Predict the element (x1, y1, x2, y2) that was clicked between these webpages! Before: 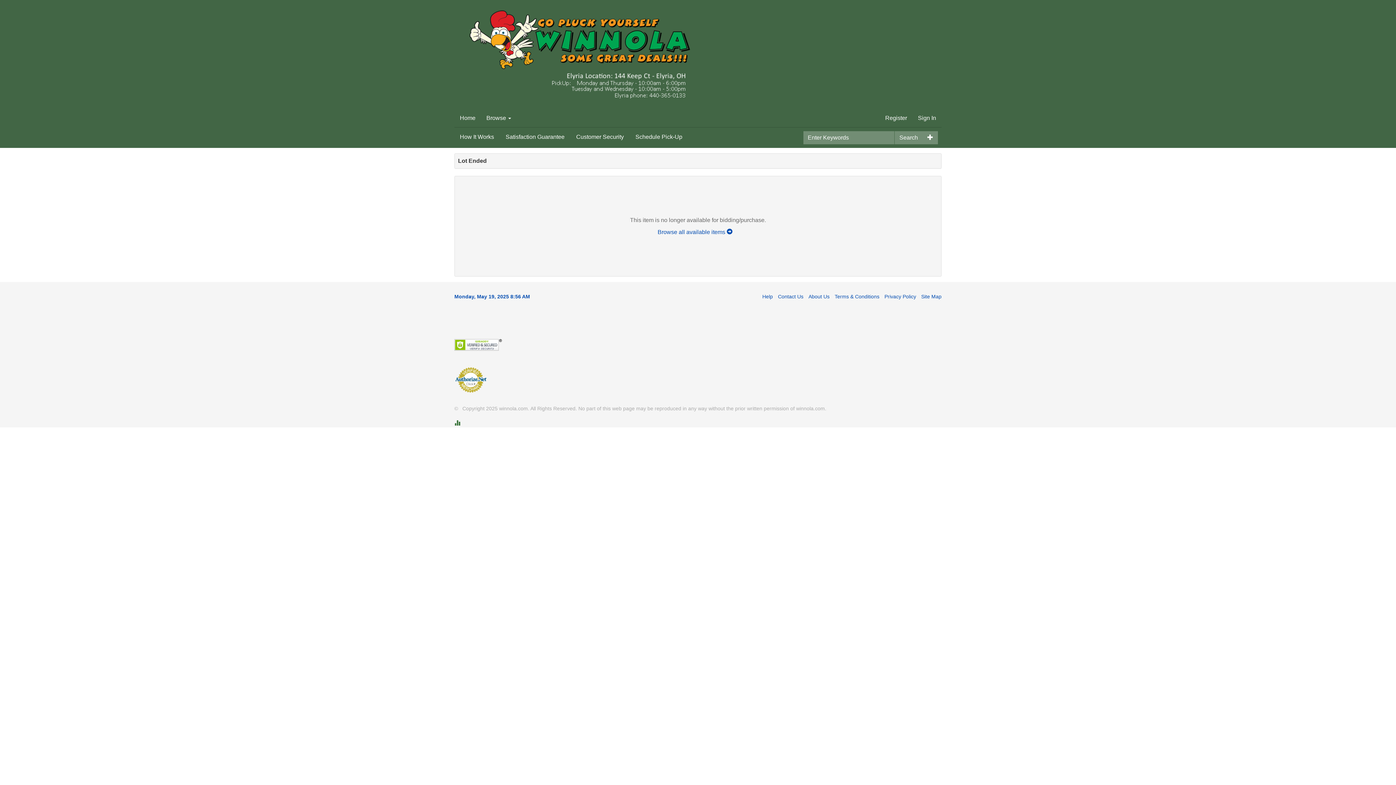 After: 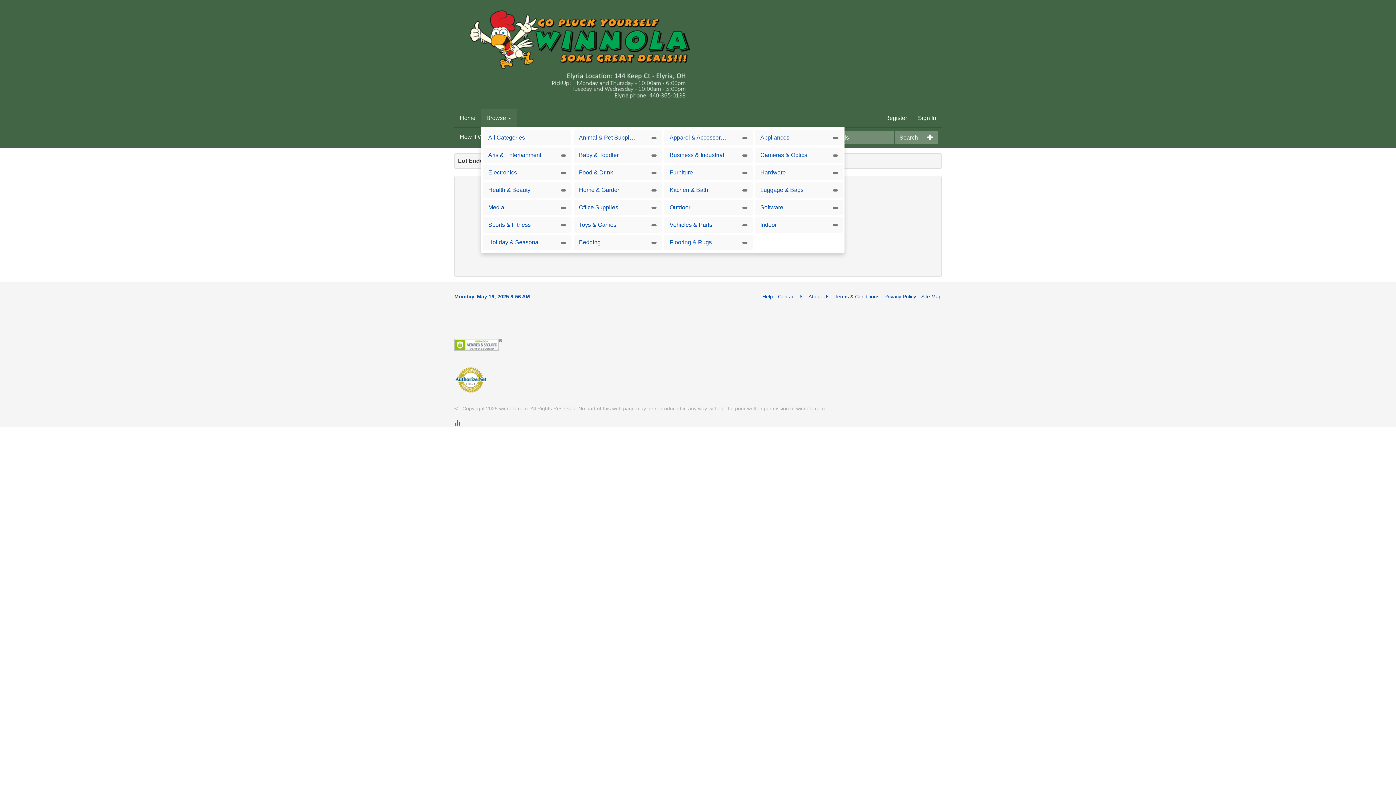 Action: bbox: (481, 109, 516, 127) label: Browse 